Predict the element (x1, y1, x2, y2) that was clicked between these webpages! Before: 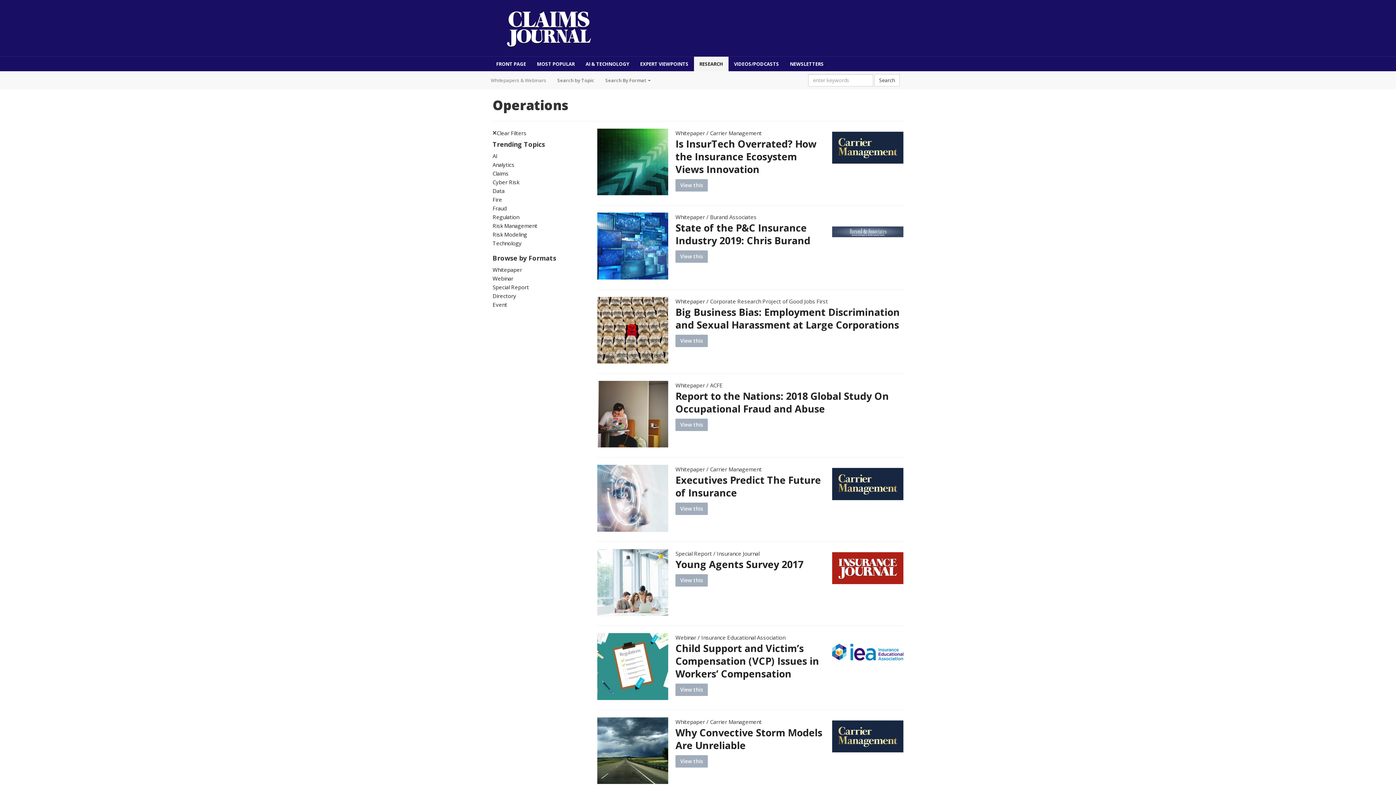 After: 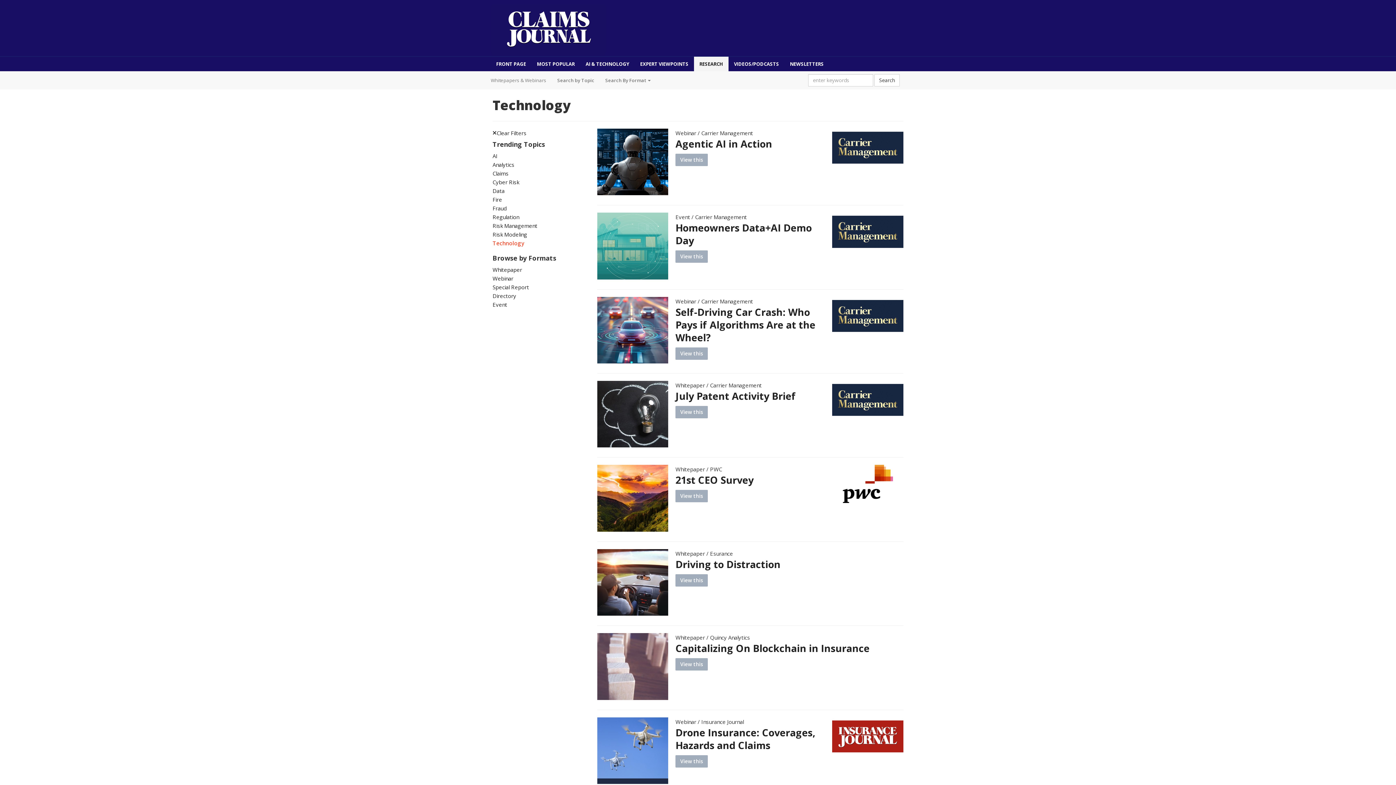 Action: label: Technology bbox: (492, 239, 521, 246)